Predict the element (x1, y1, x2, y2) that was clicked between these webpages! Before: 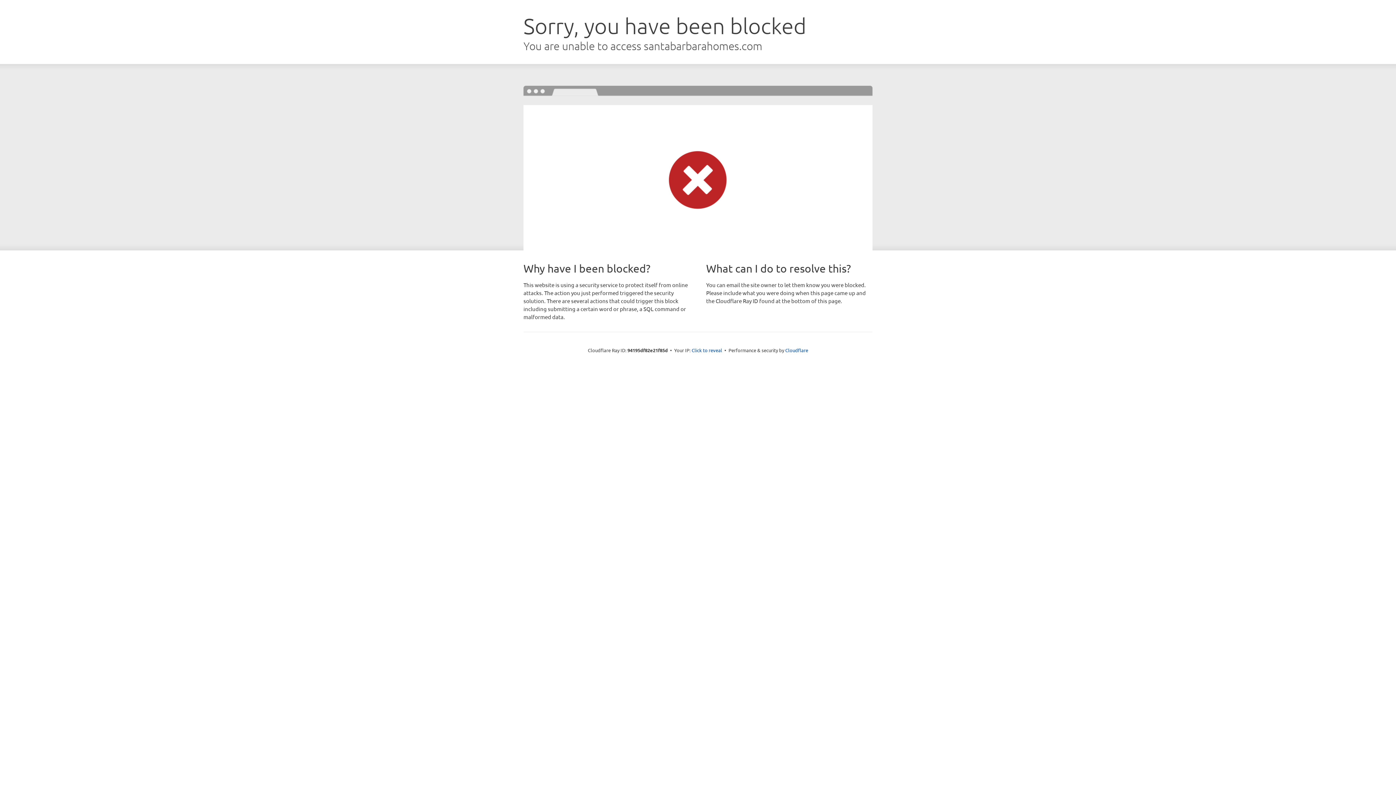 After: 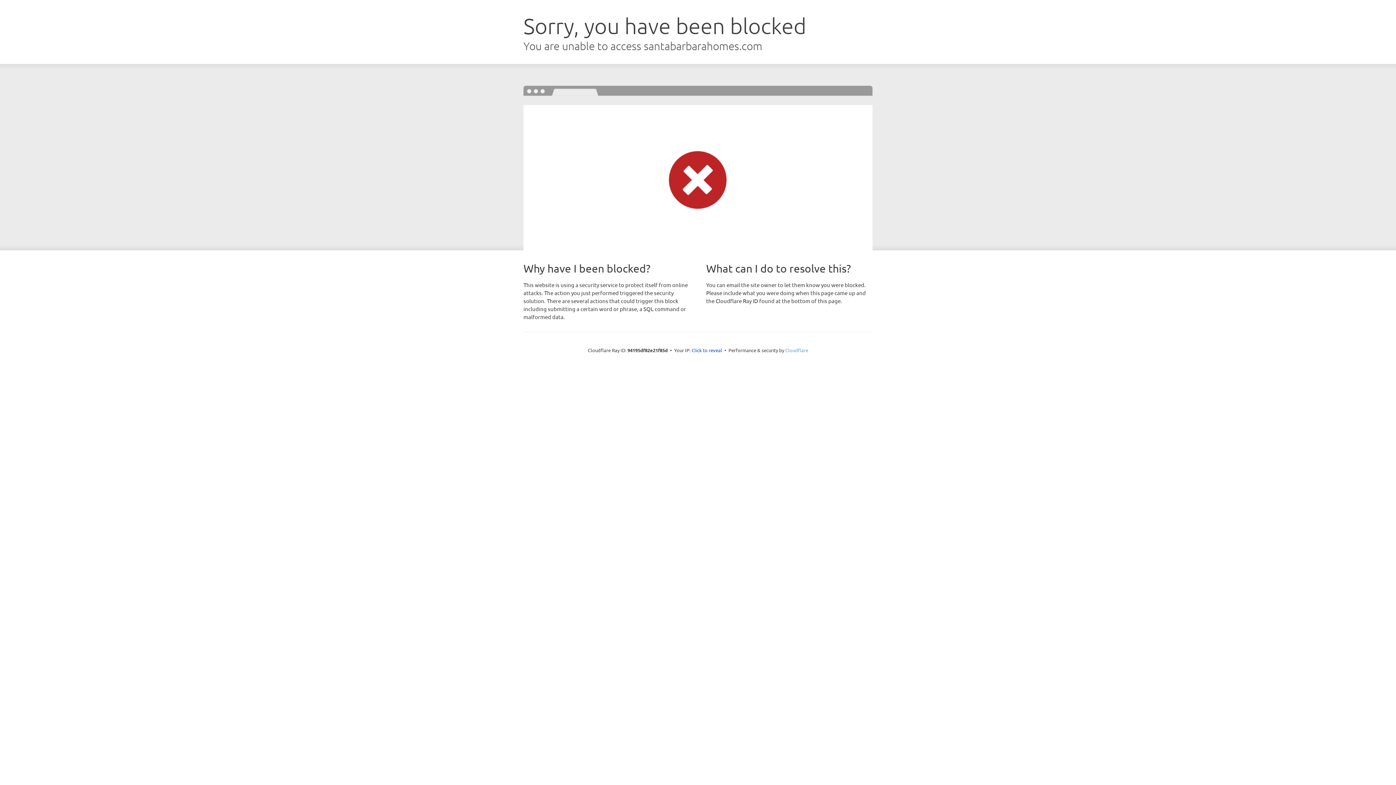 Action: bbox: (785, 347, 808, 353) label: Cloudflare